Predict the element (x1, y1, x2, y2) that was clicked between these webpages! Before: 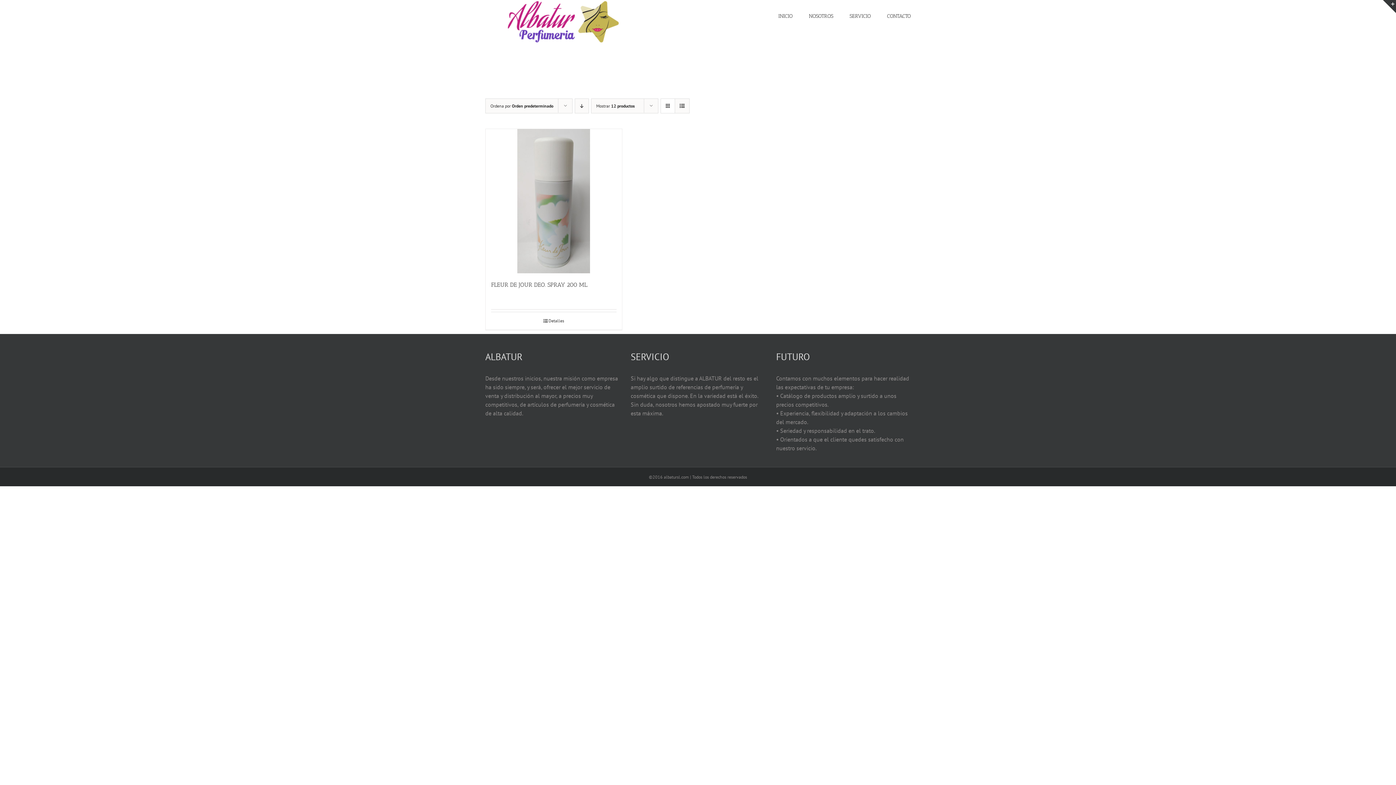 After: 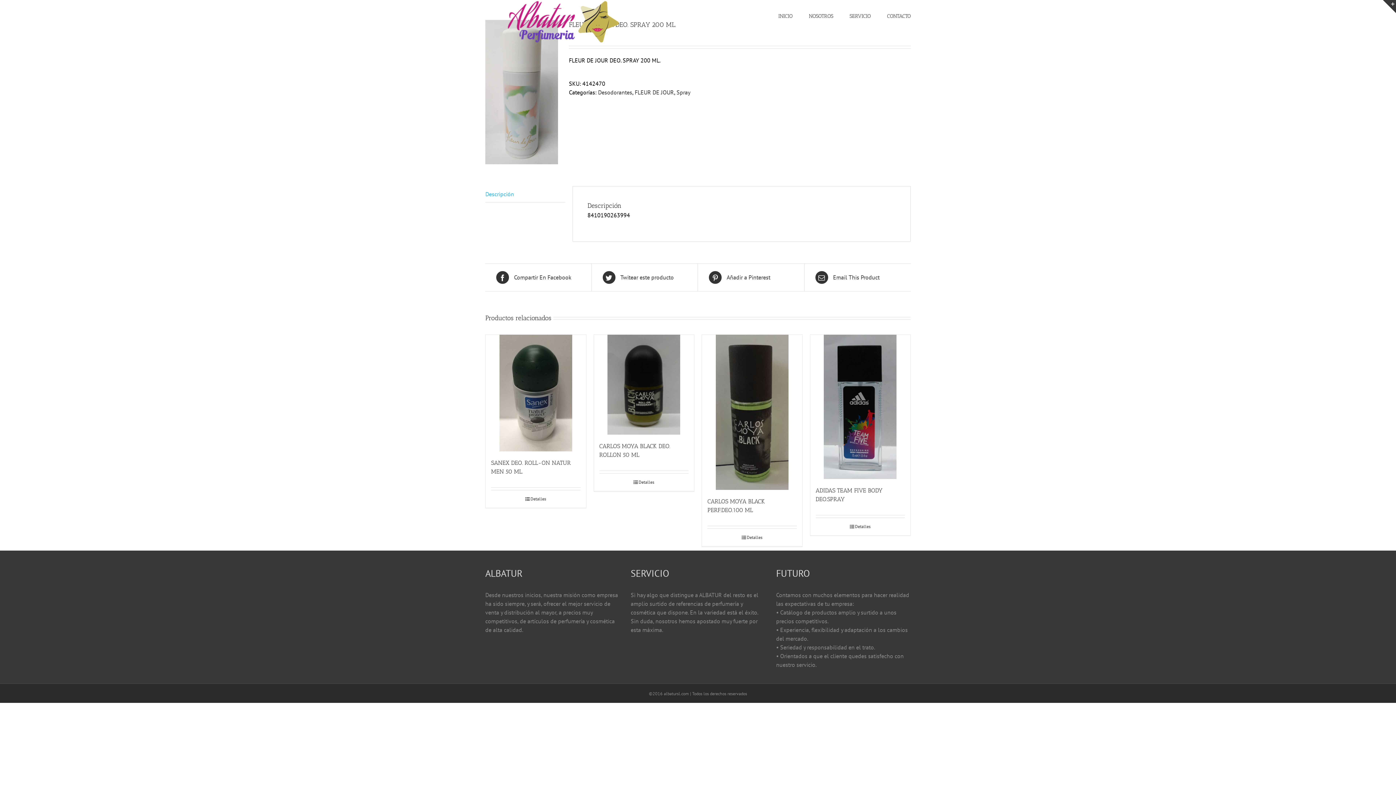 Action: bbox: (491, 317, 616, 324) label: Detalles